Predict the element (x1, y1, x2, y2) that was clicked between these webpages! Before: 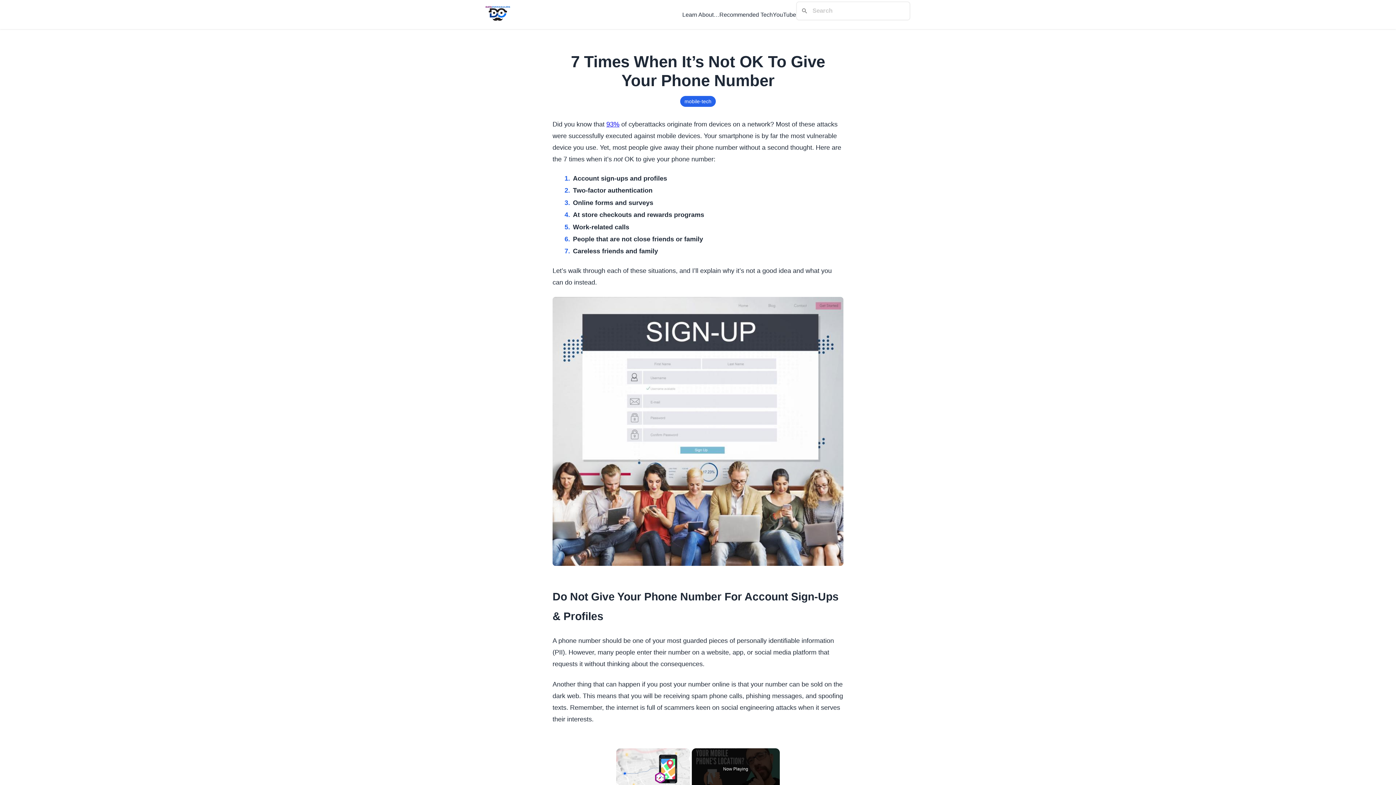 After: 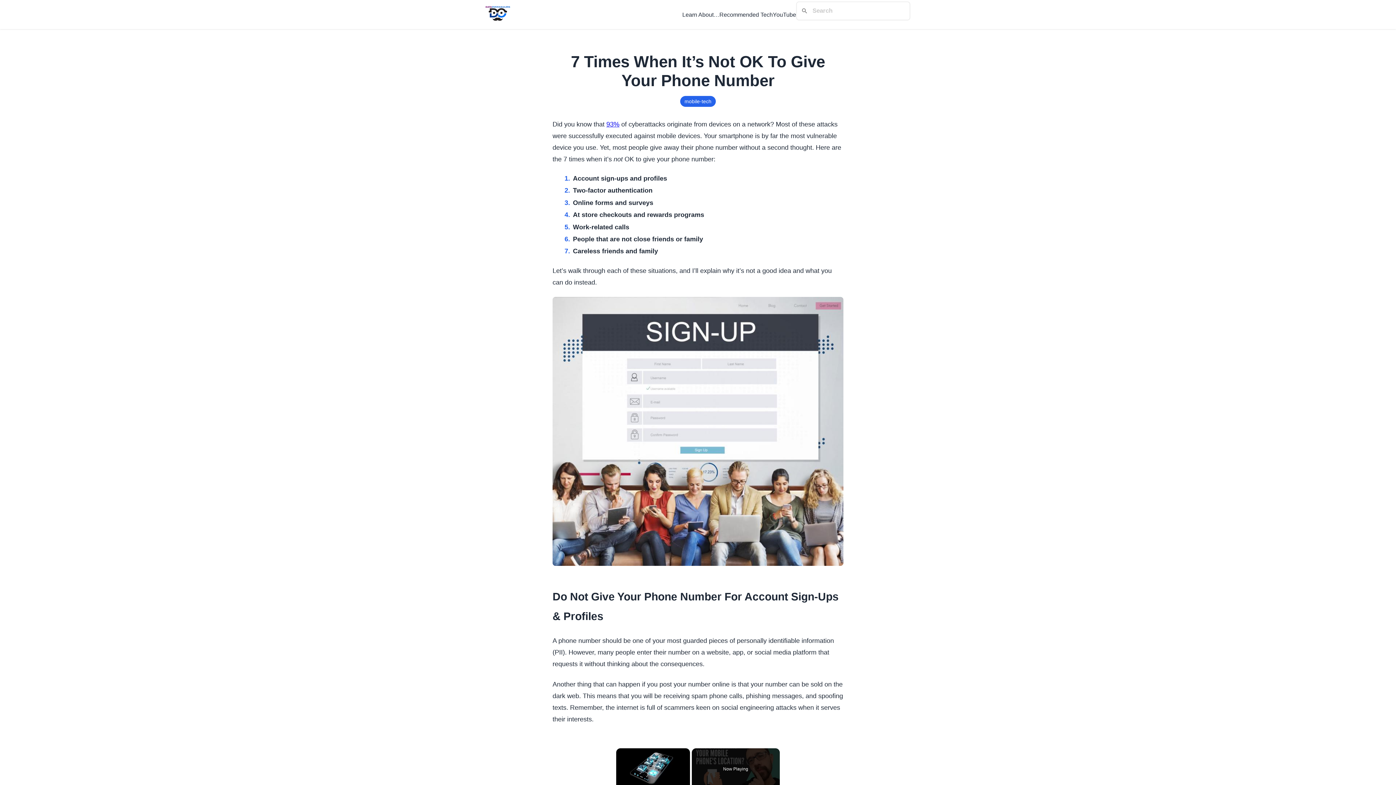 Action: label: 93% bbox: (606, 120, 619, 128)